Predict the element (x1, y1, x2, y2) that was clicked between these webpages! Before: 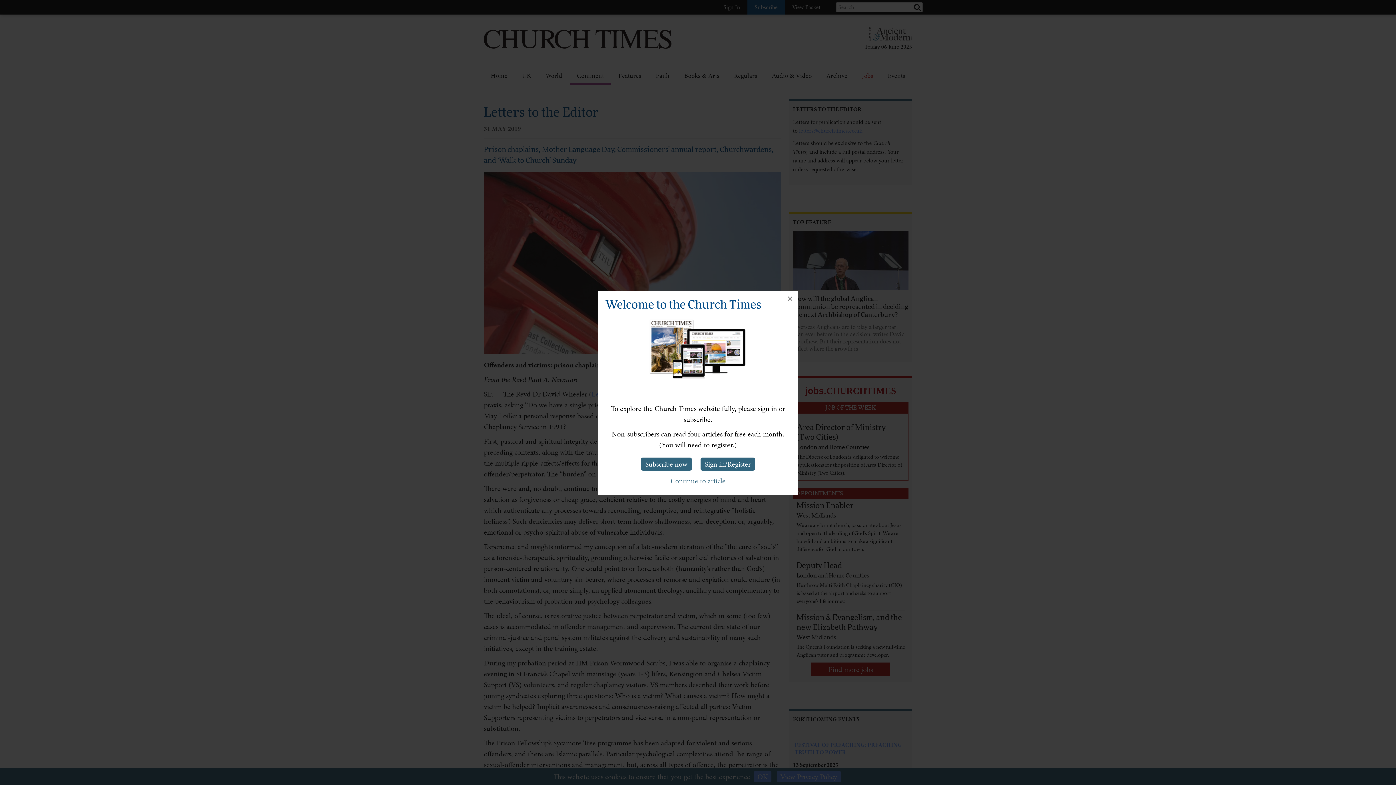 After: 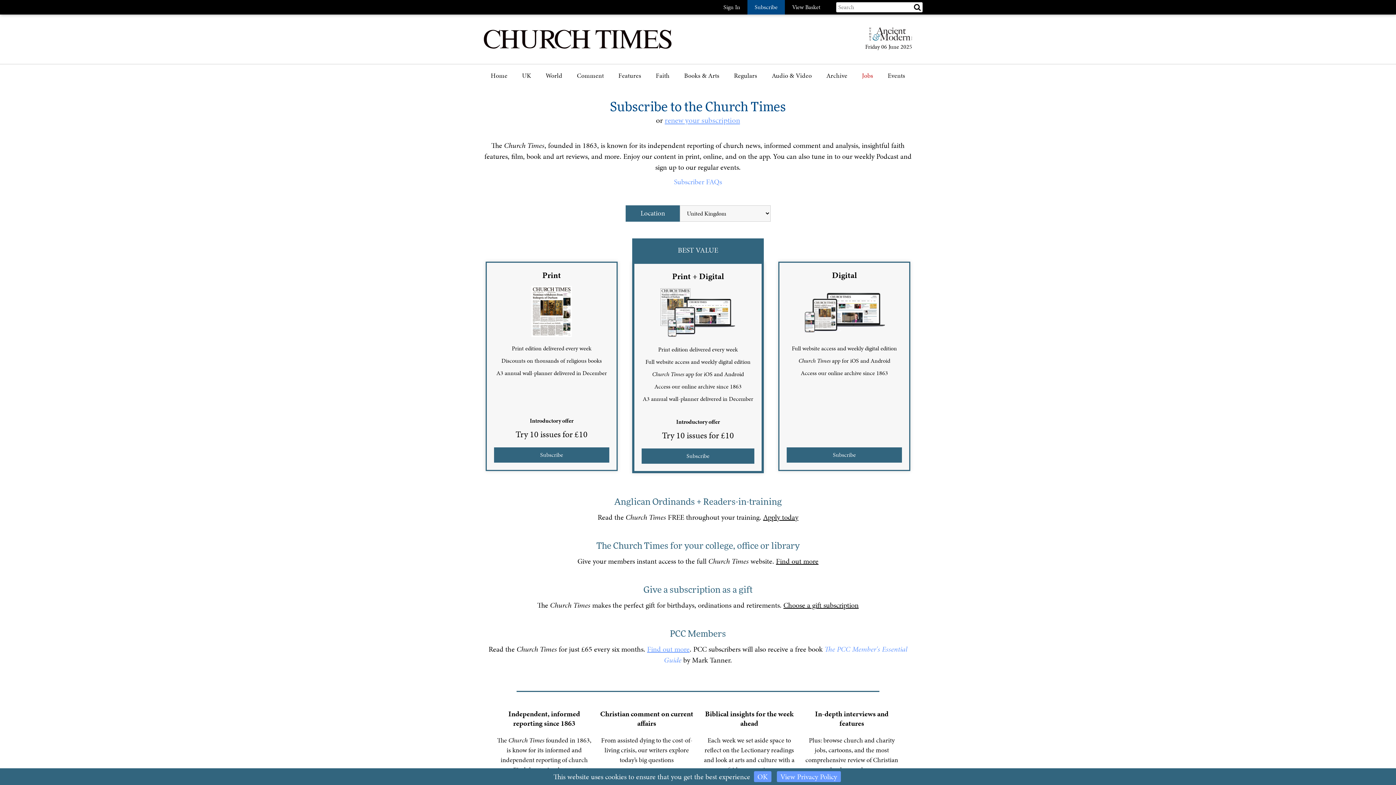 Action: label: Subscribe now bbox: (641, 457, 692, 470)